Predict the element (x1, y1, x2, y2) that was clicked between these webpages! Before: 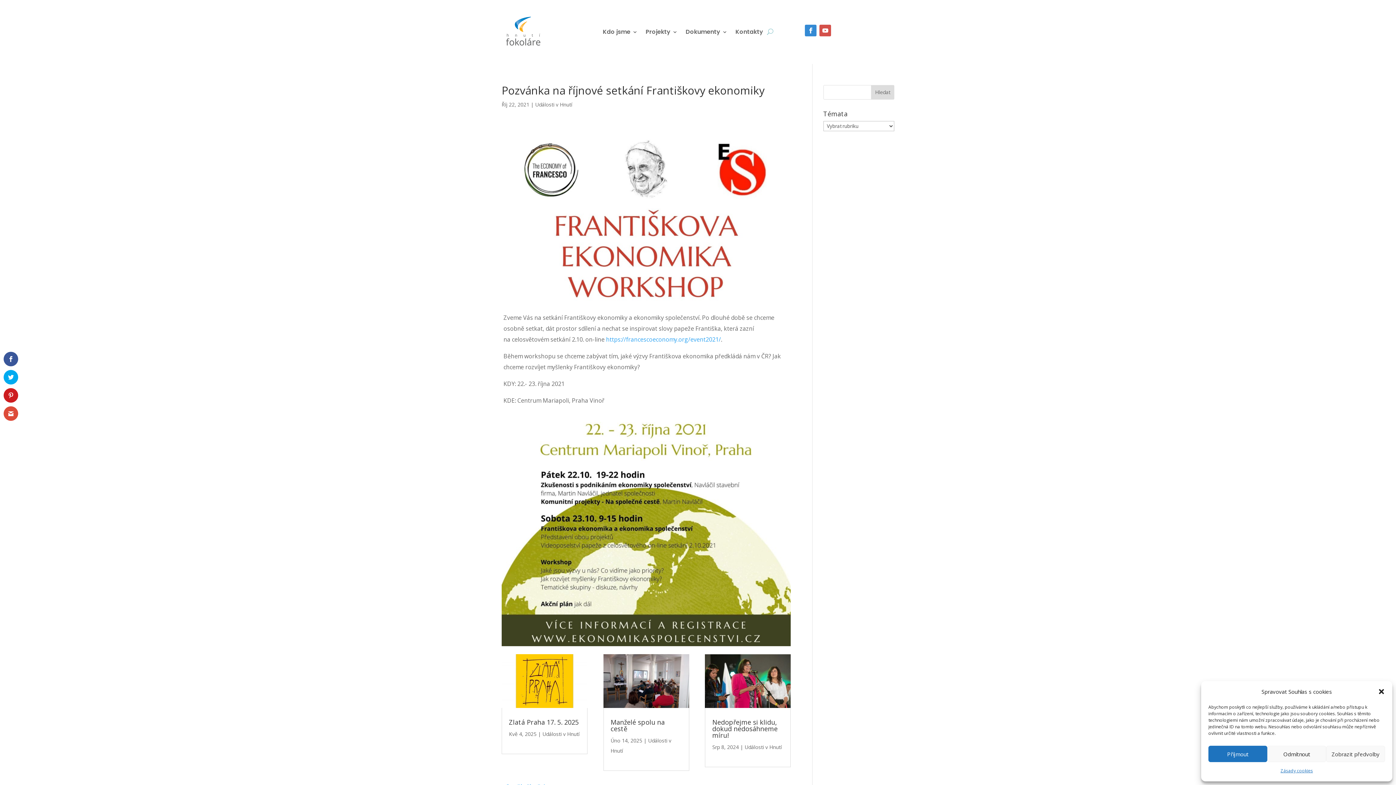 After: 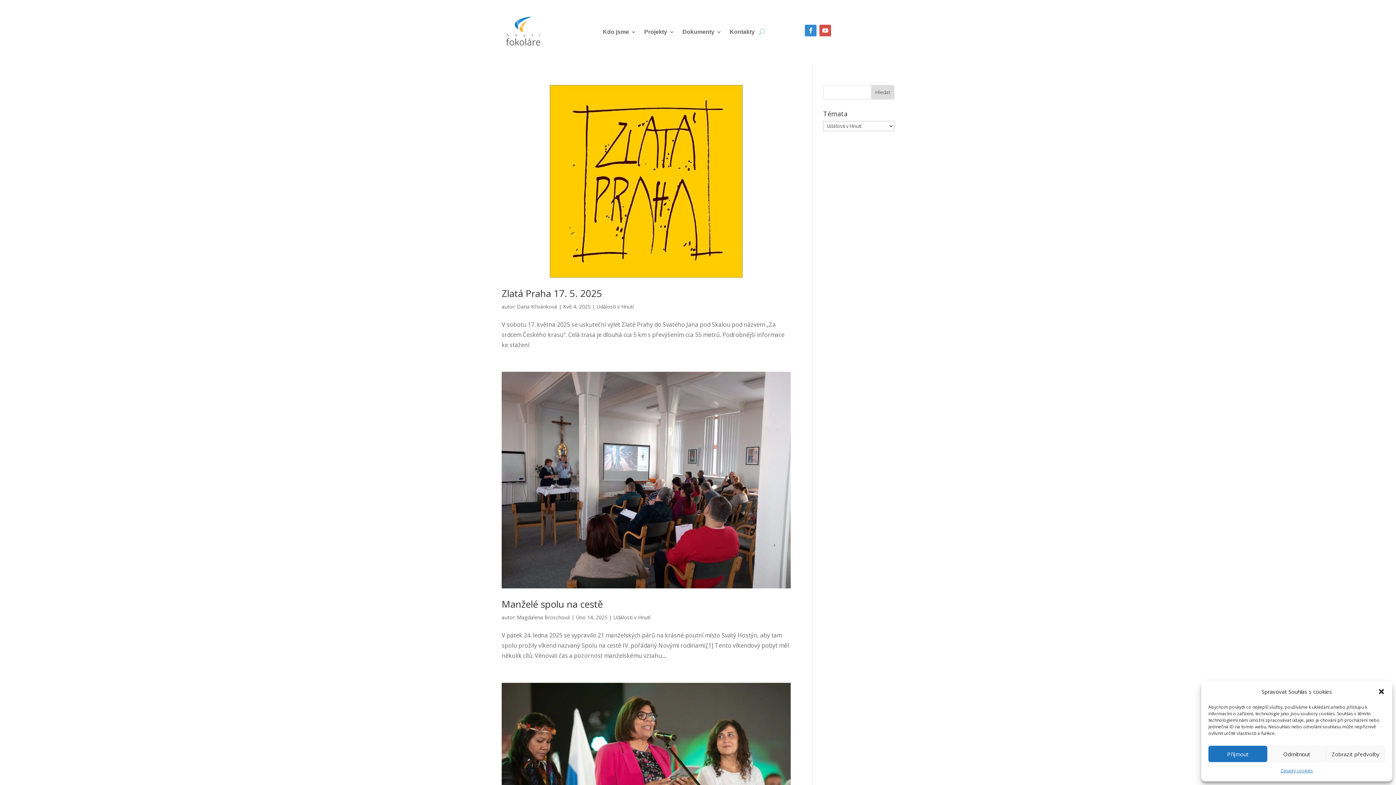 Action: label: Události v Hnutí bbox: (542, 730, 579, 737)